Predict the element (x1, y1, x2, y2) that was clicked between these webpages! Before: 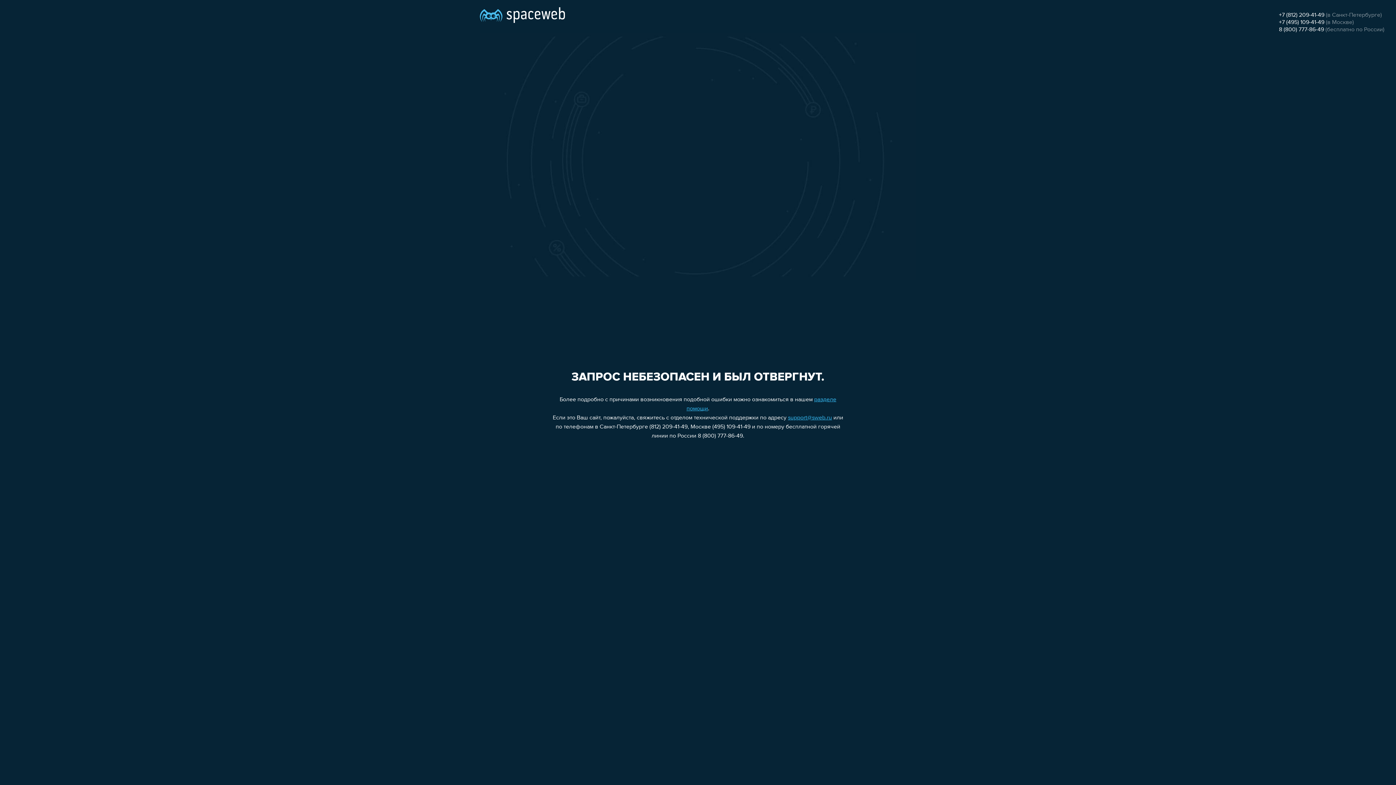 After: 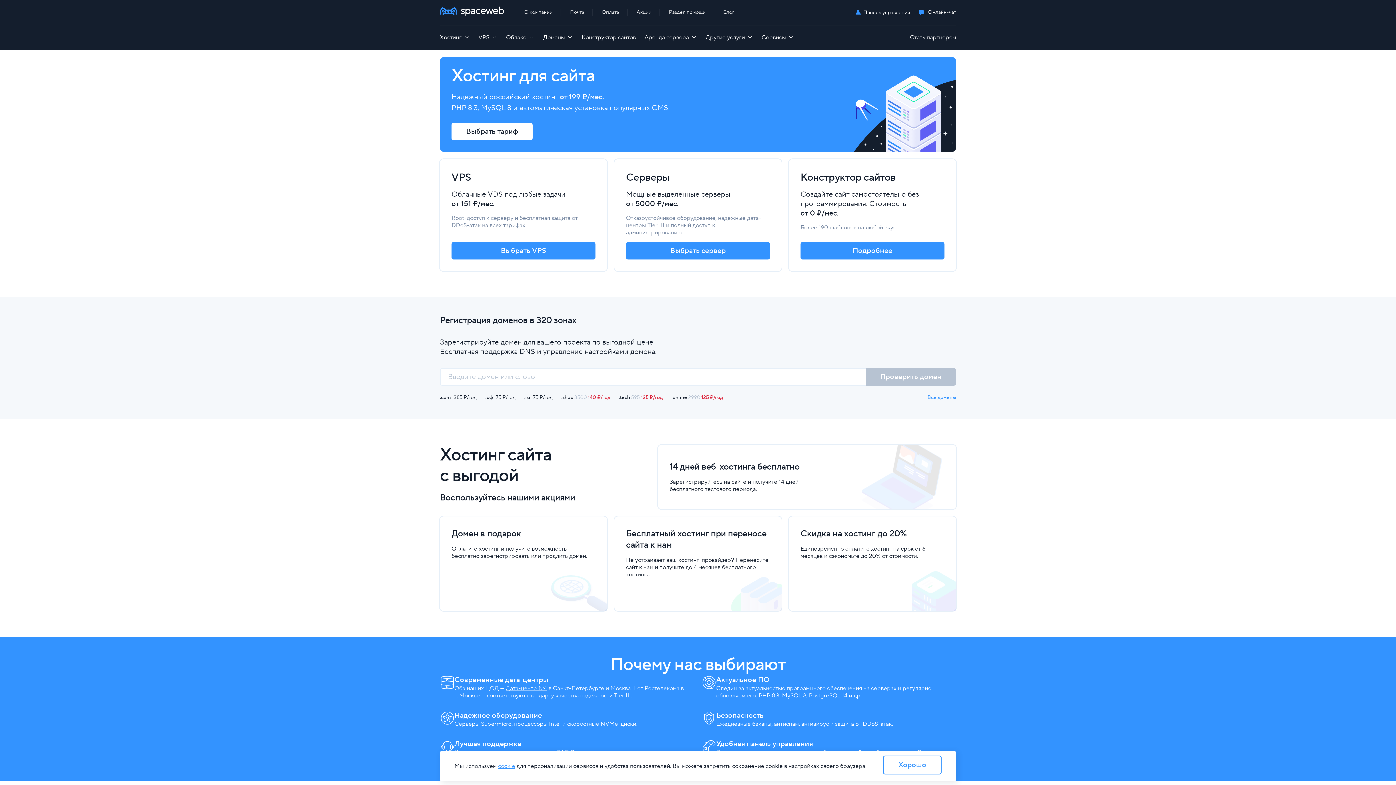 Action: bbox: (480, 0, 565, 25)